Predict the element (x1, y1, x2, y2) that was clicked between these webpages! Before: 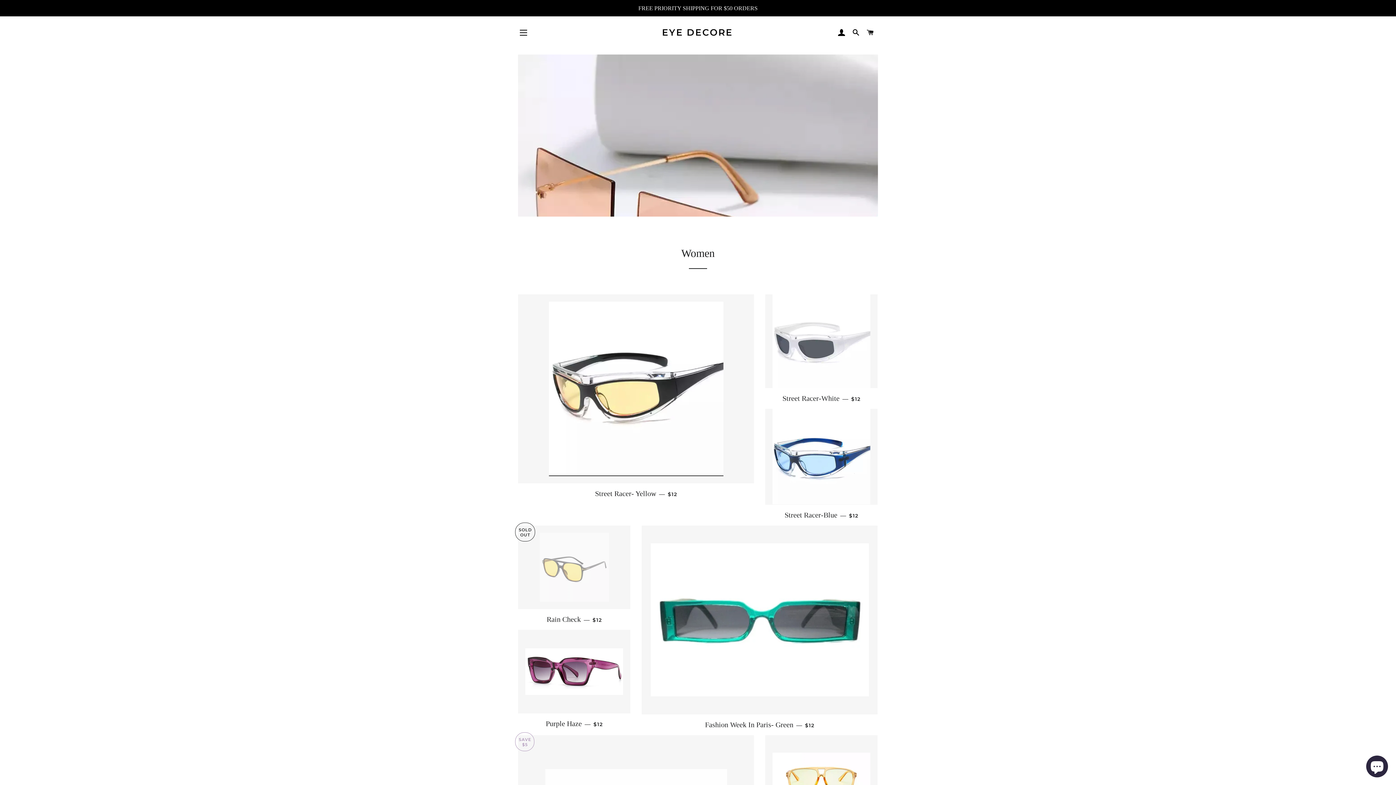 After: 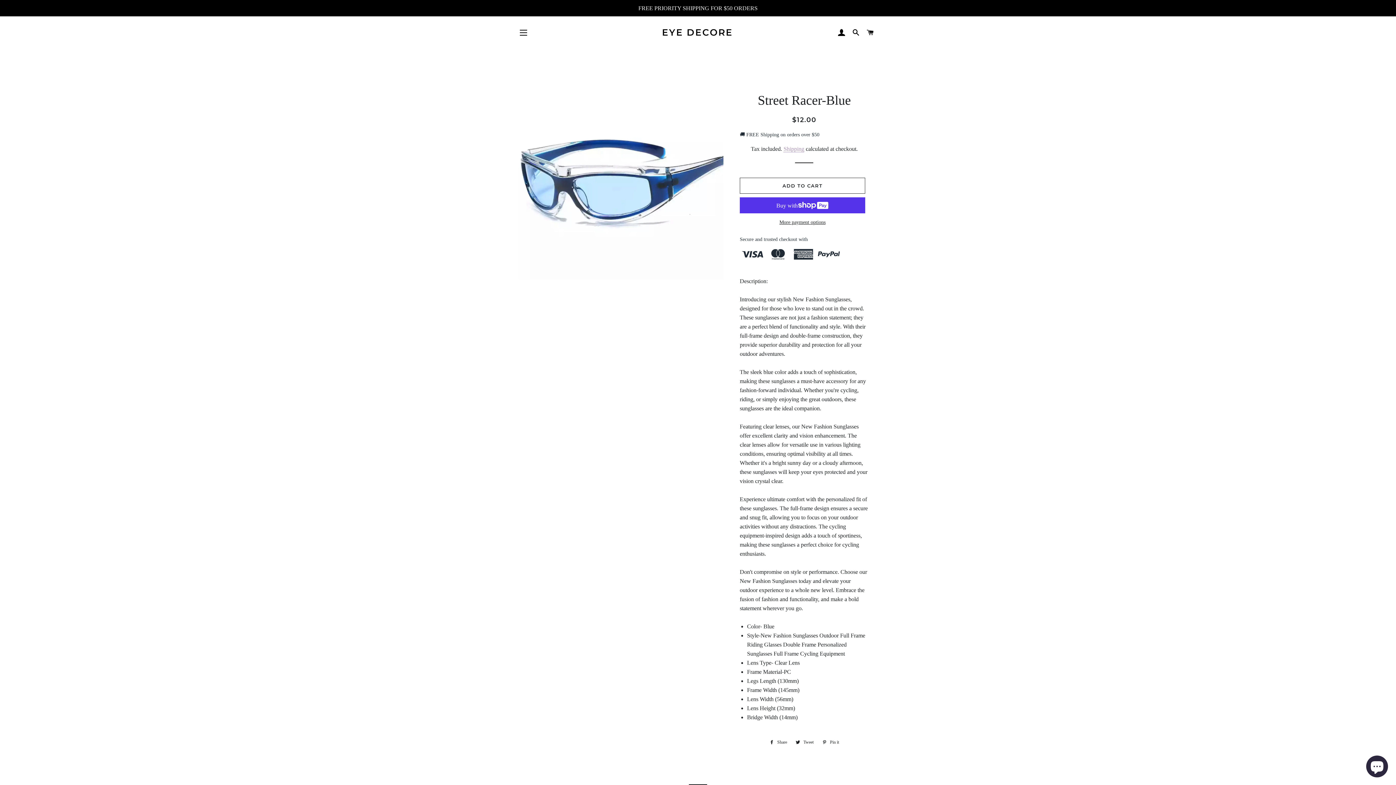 Action: bbox: (765, 504, 878, 525) label: Street Racer-Blue — 
REGULAR PRICE
$12